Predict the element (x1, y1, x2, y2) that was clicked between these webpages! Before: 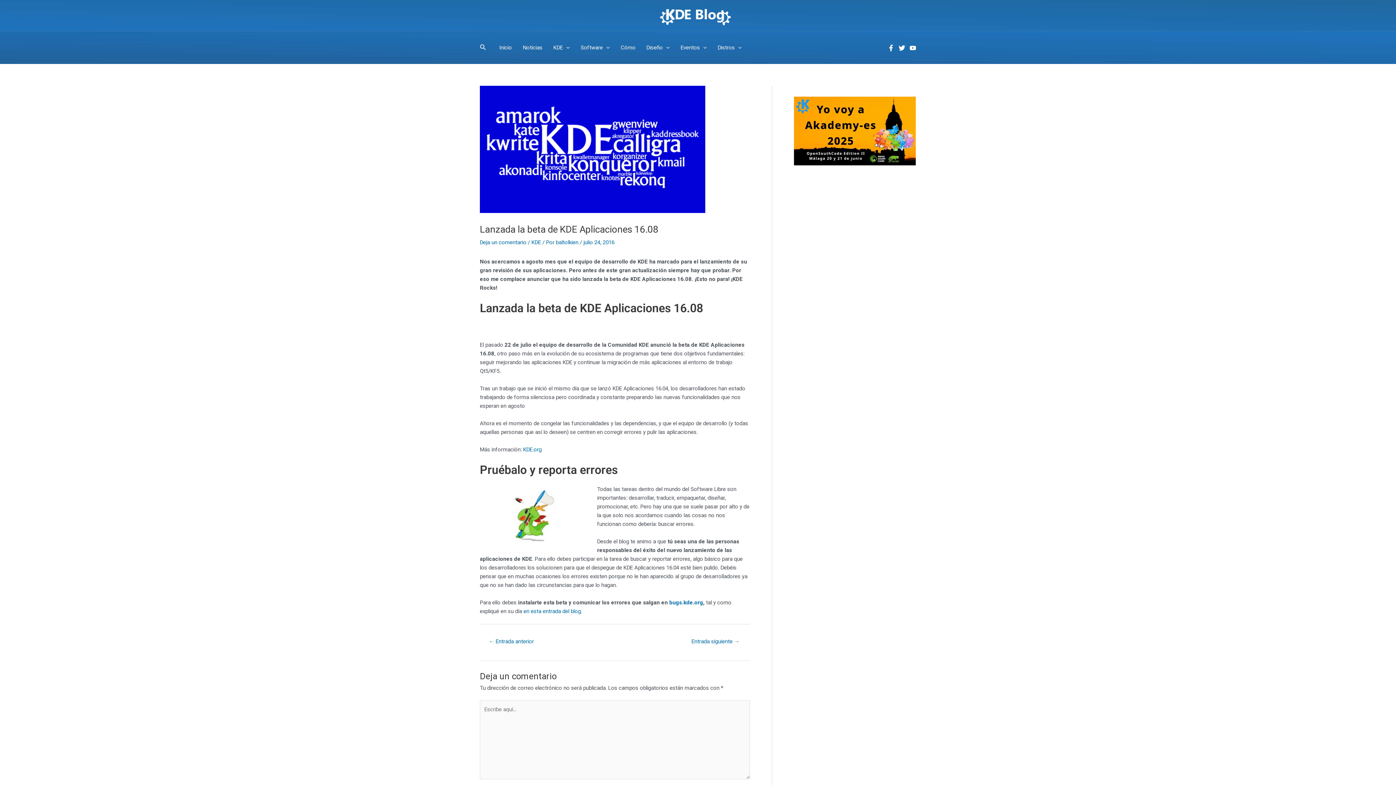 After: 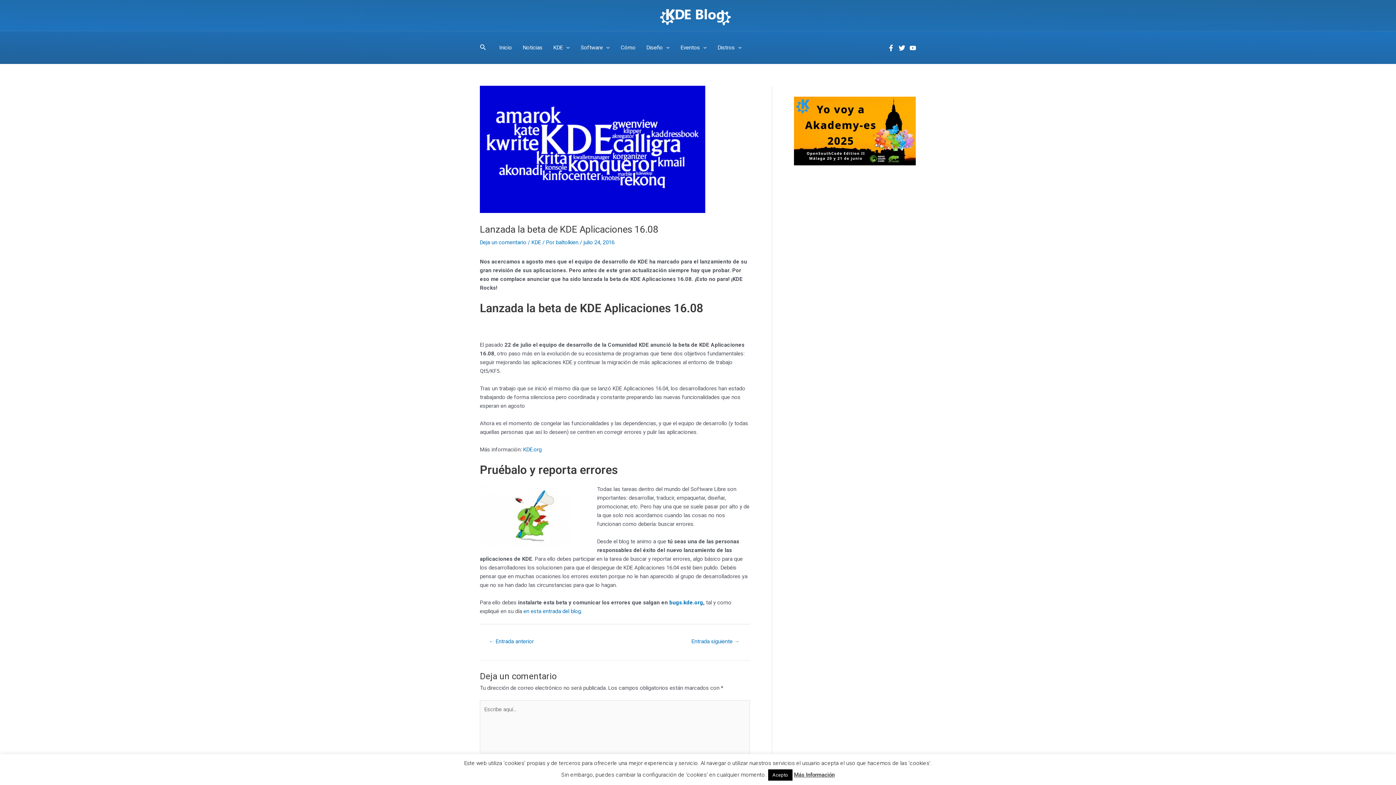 Action: label: Enlace del icono de búsqueda bbox: (480, 43, 486, 52)